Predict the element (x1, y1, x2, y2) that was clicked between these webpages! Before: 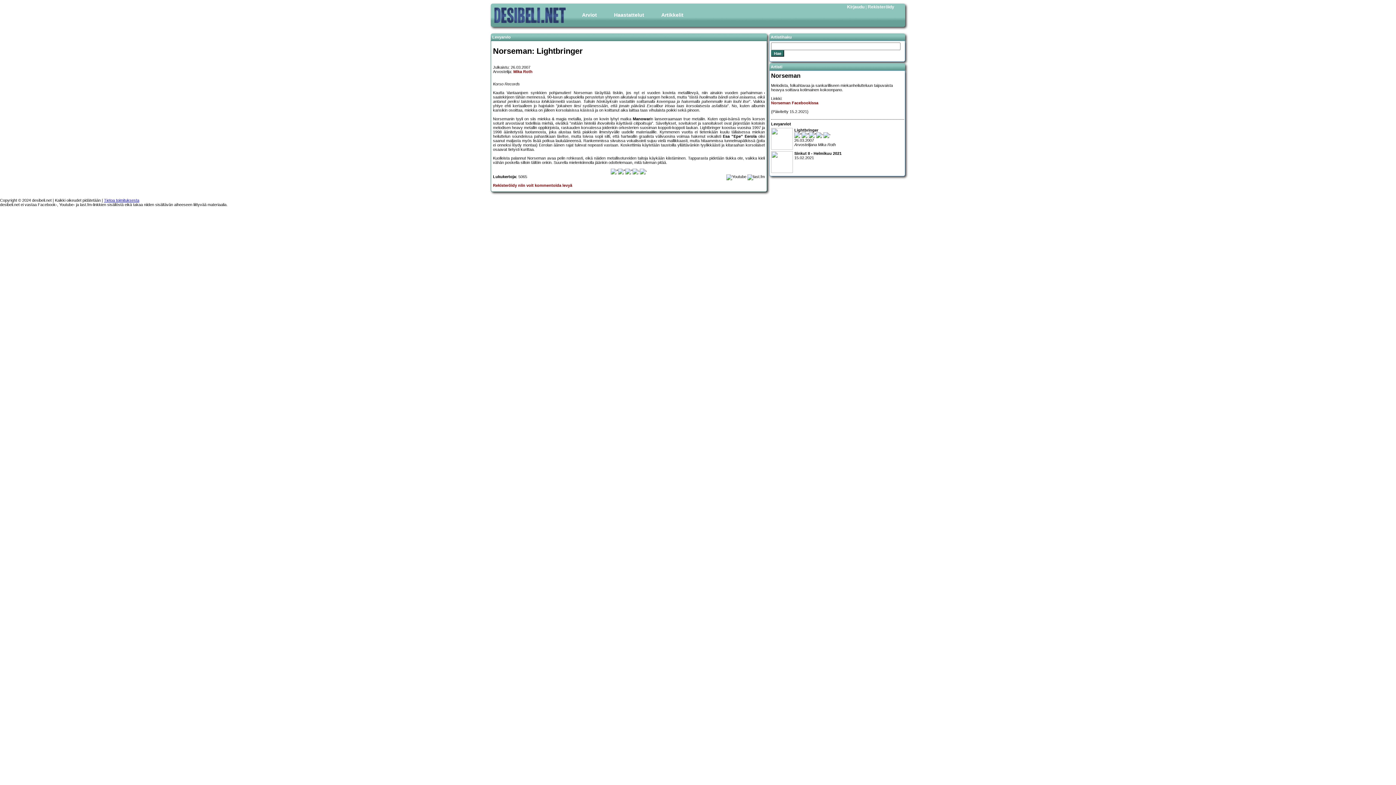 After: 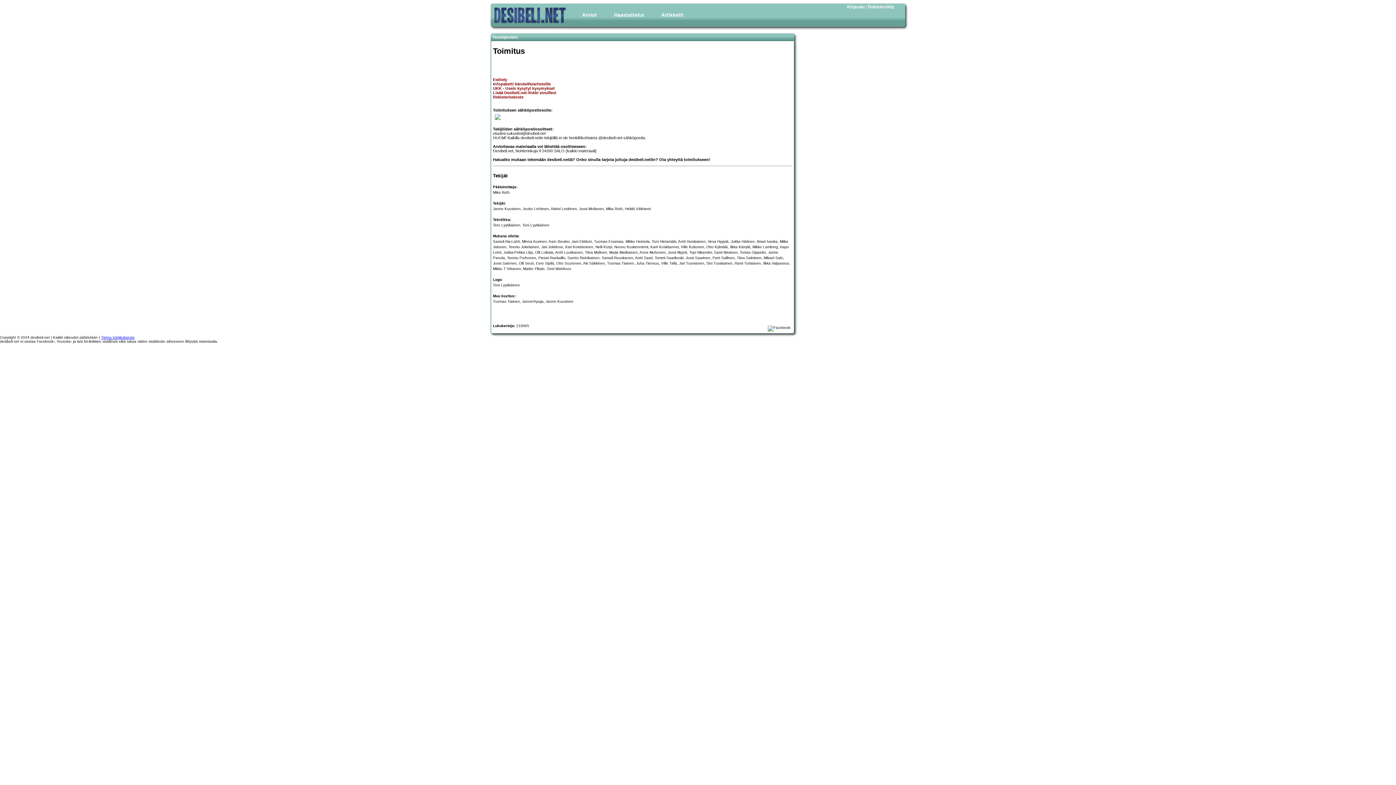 Action: bbox: (513, 69, 532, 73) label: Mika Roth